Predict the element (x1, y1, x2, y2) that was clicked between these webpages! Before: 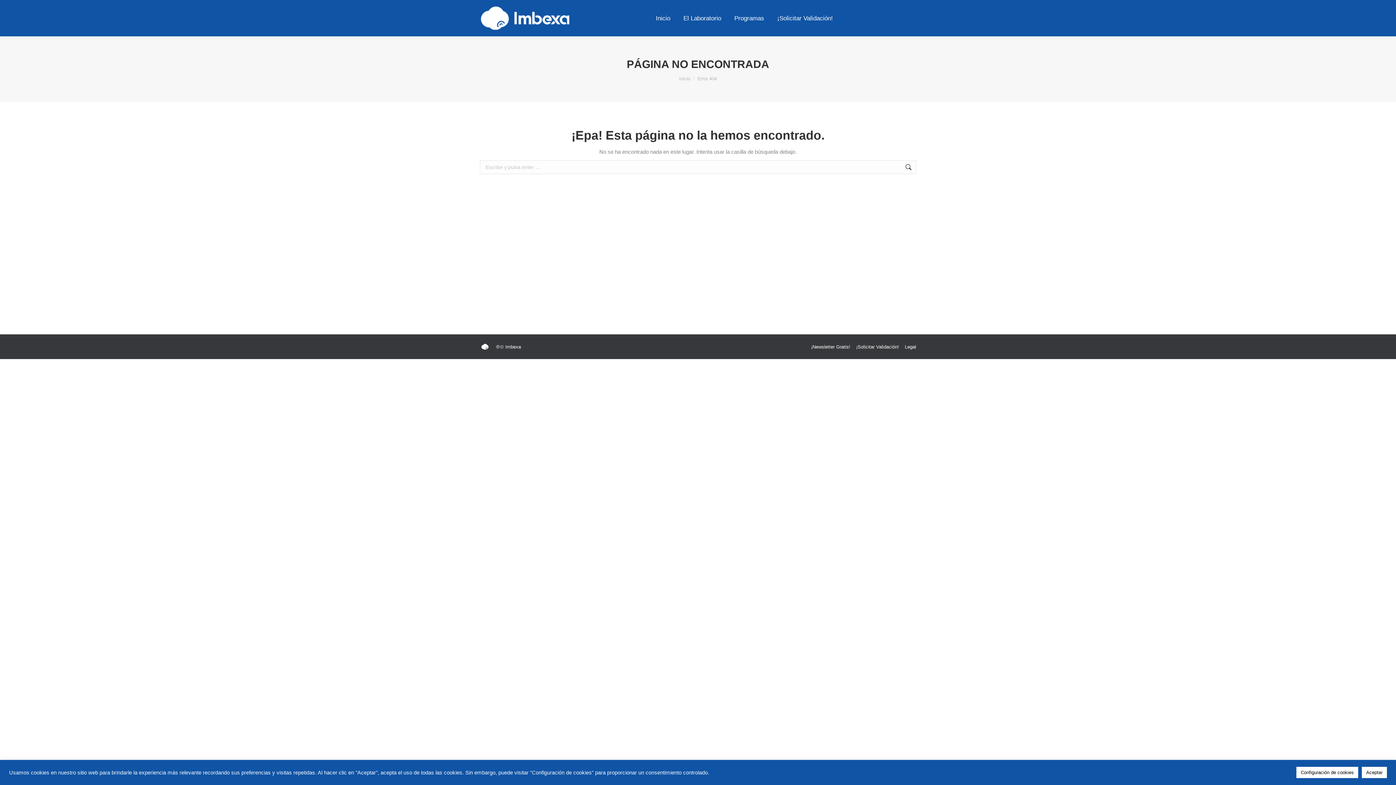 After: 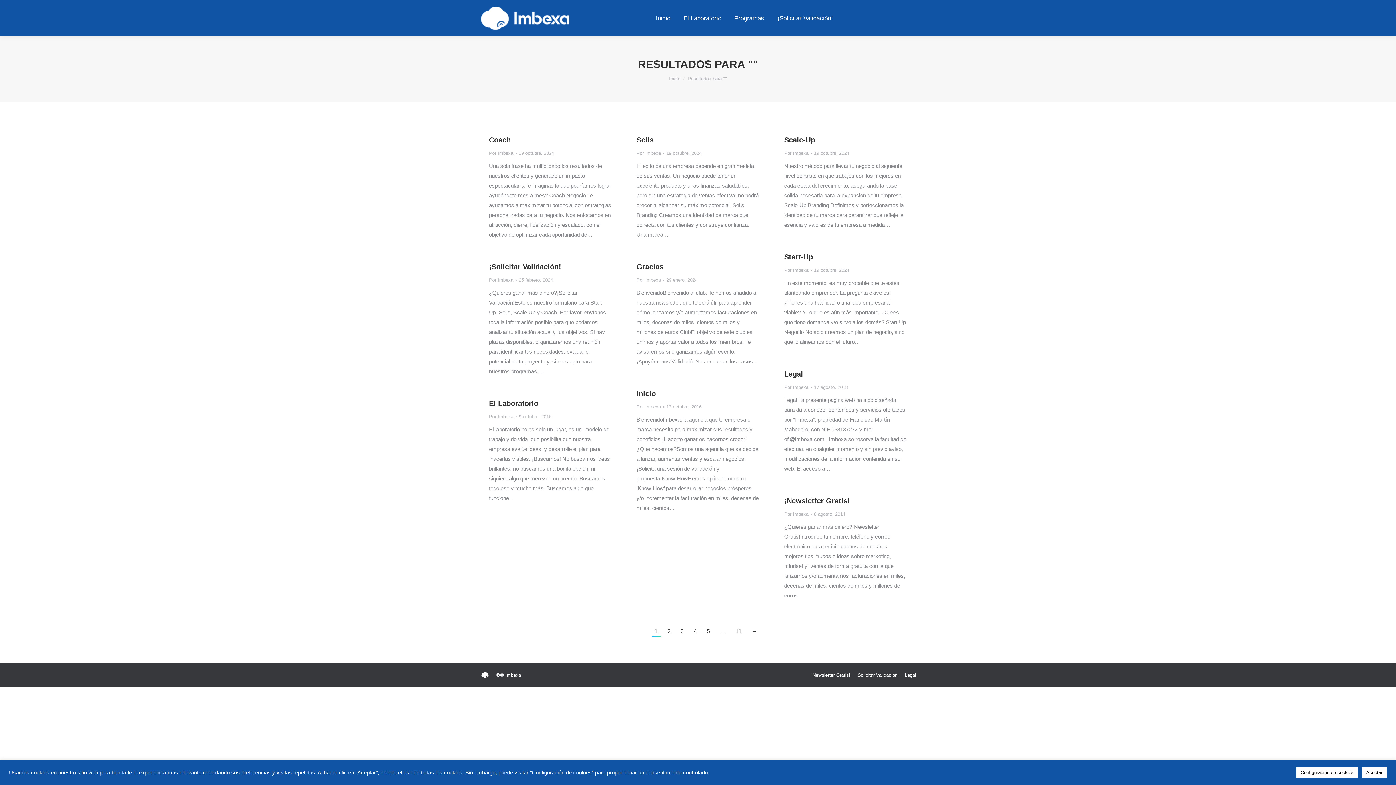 Action: bbox: (905, 160, 912, 174)